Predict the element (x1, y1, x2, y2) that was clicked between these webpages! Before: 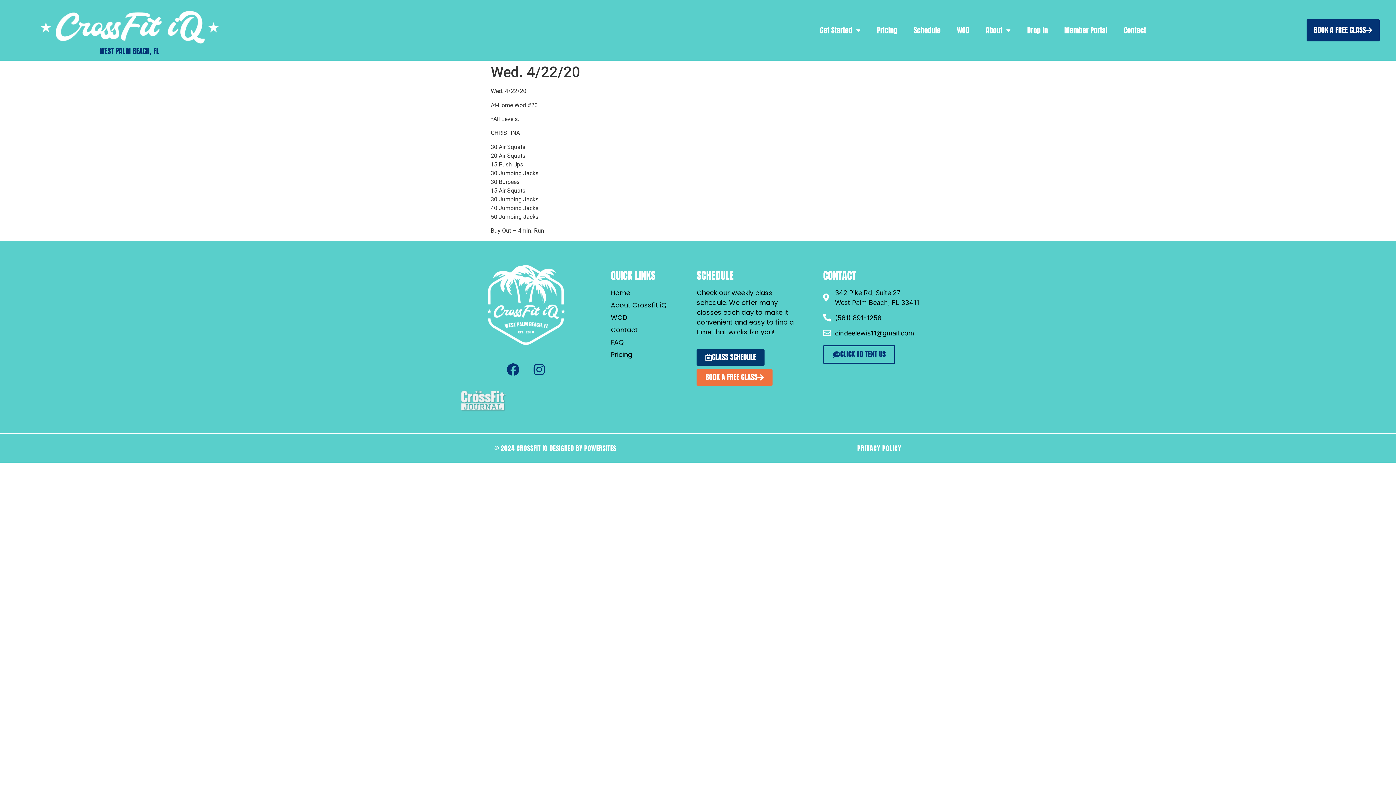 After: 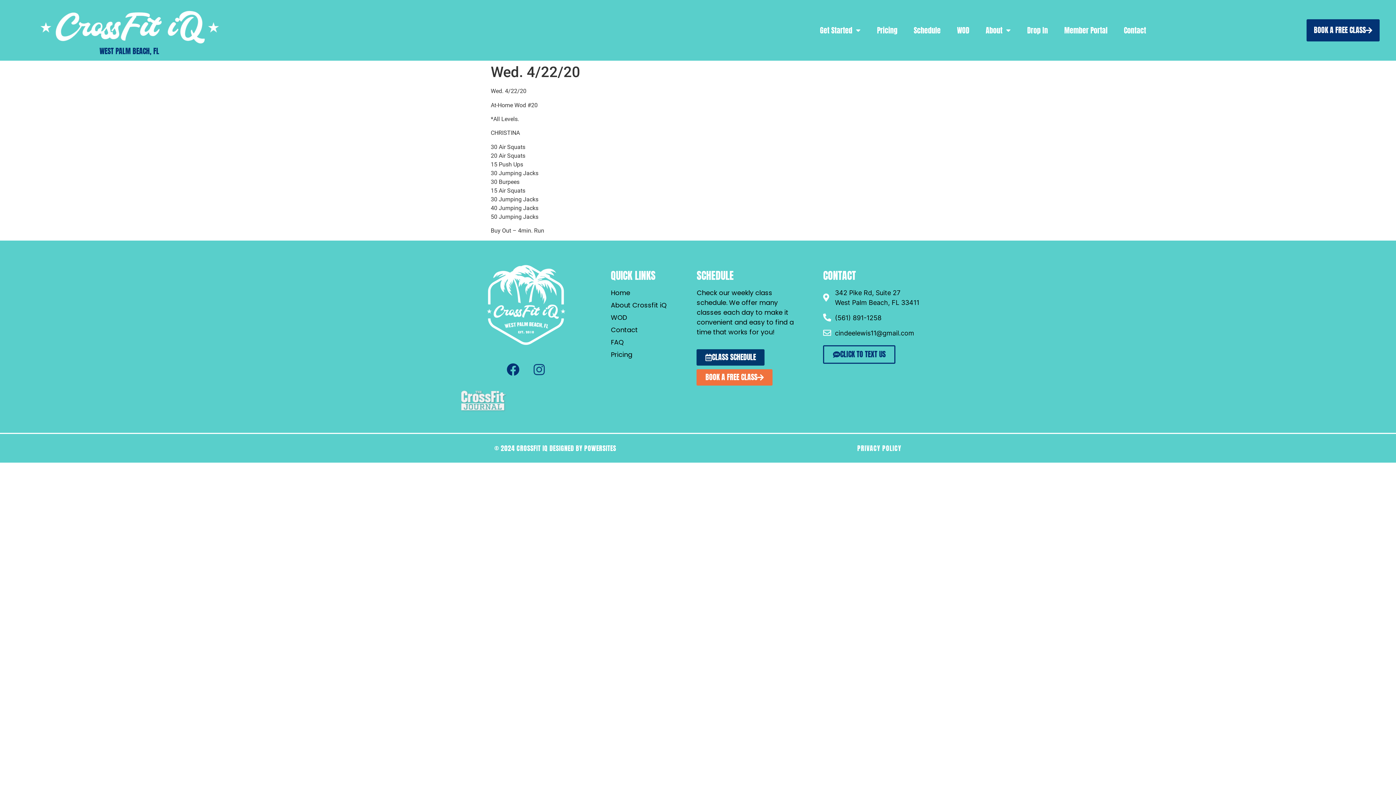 Action: label: Instagram bbox: (526, 356, 552, 382)